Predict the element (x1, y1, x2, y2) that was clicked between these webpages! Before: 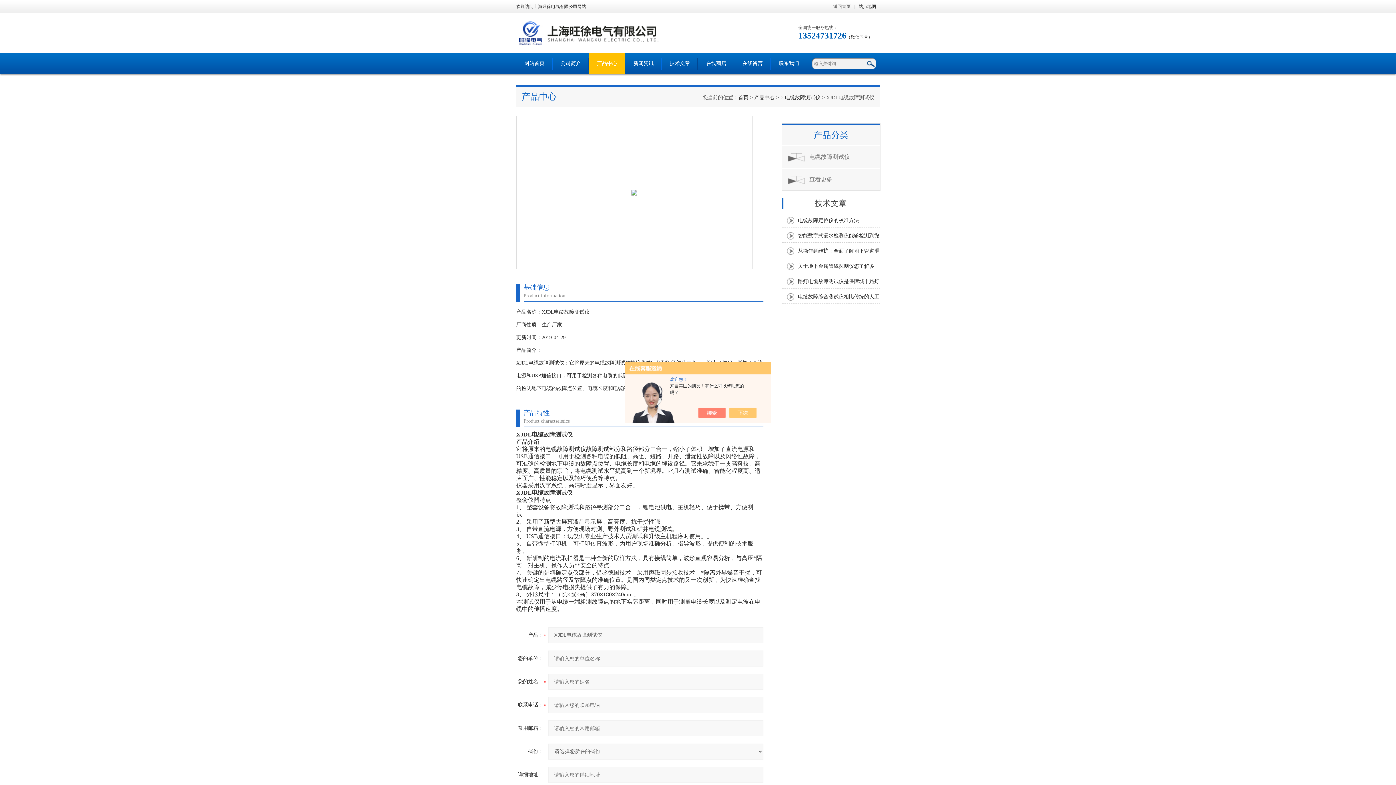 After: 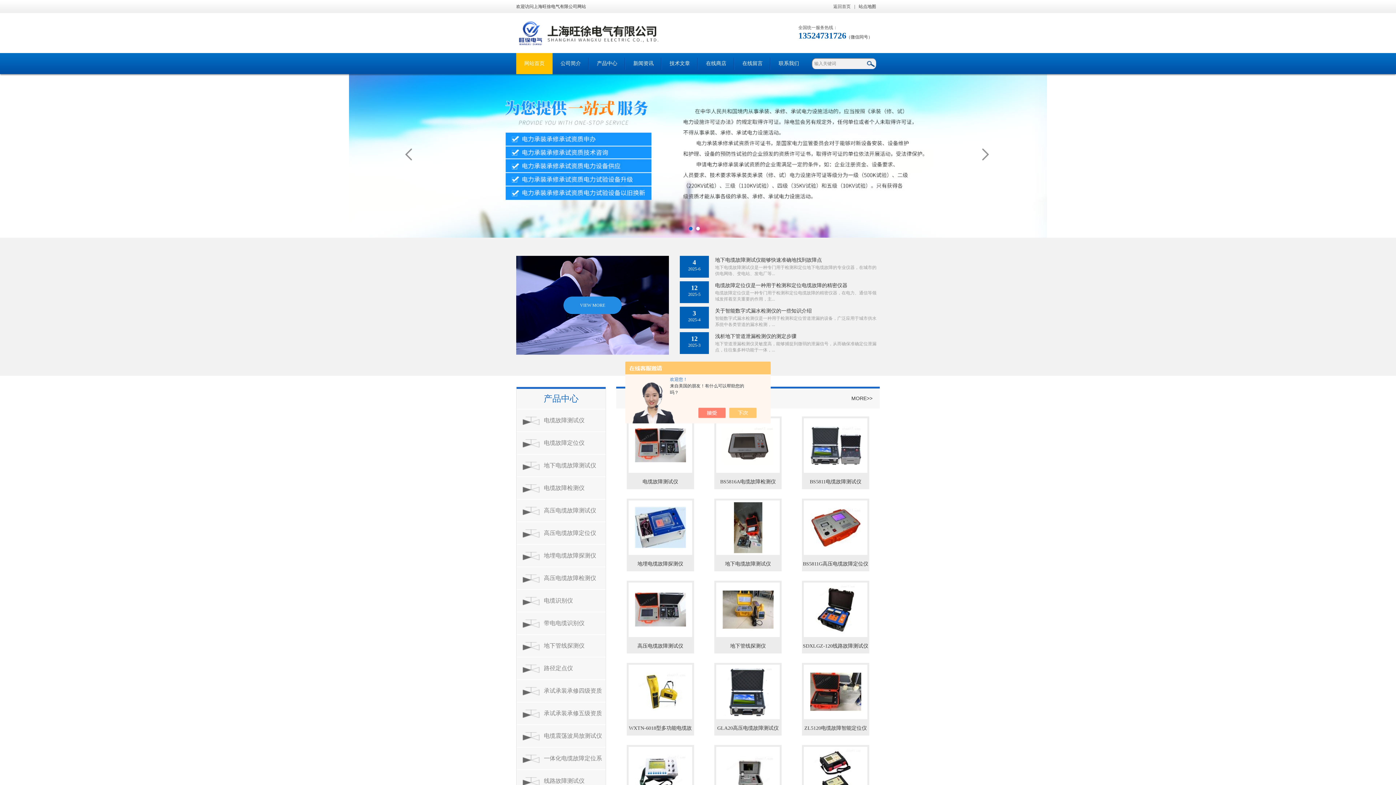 Action: bbox: (738, 94, 748, 100) label: 首页